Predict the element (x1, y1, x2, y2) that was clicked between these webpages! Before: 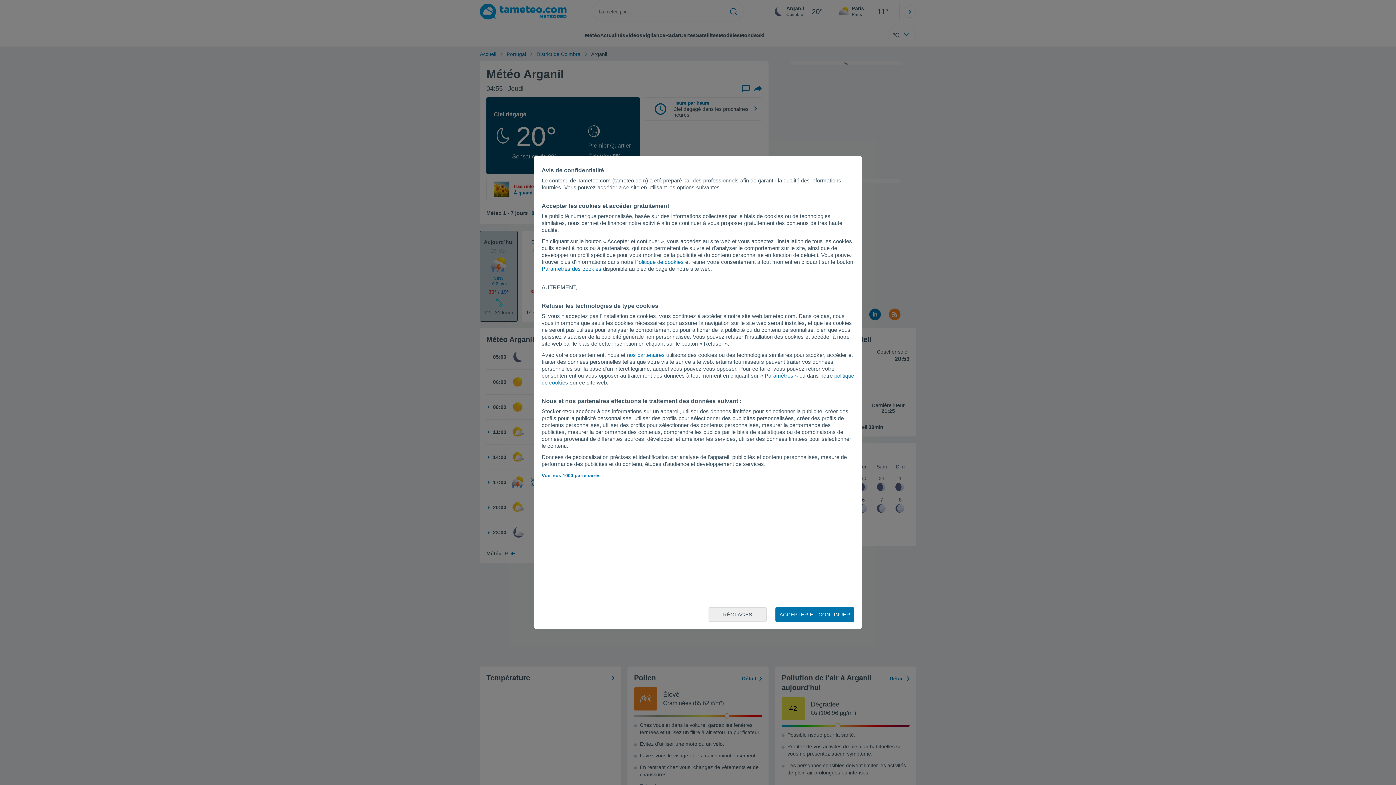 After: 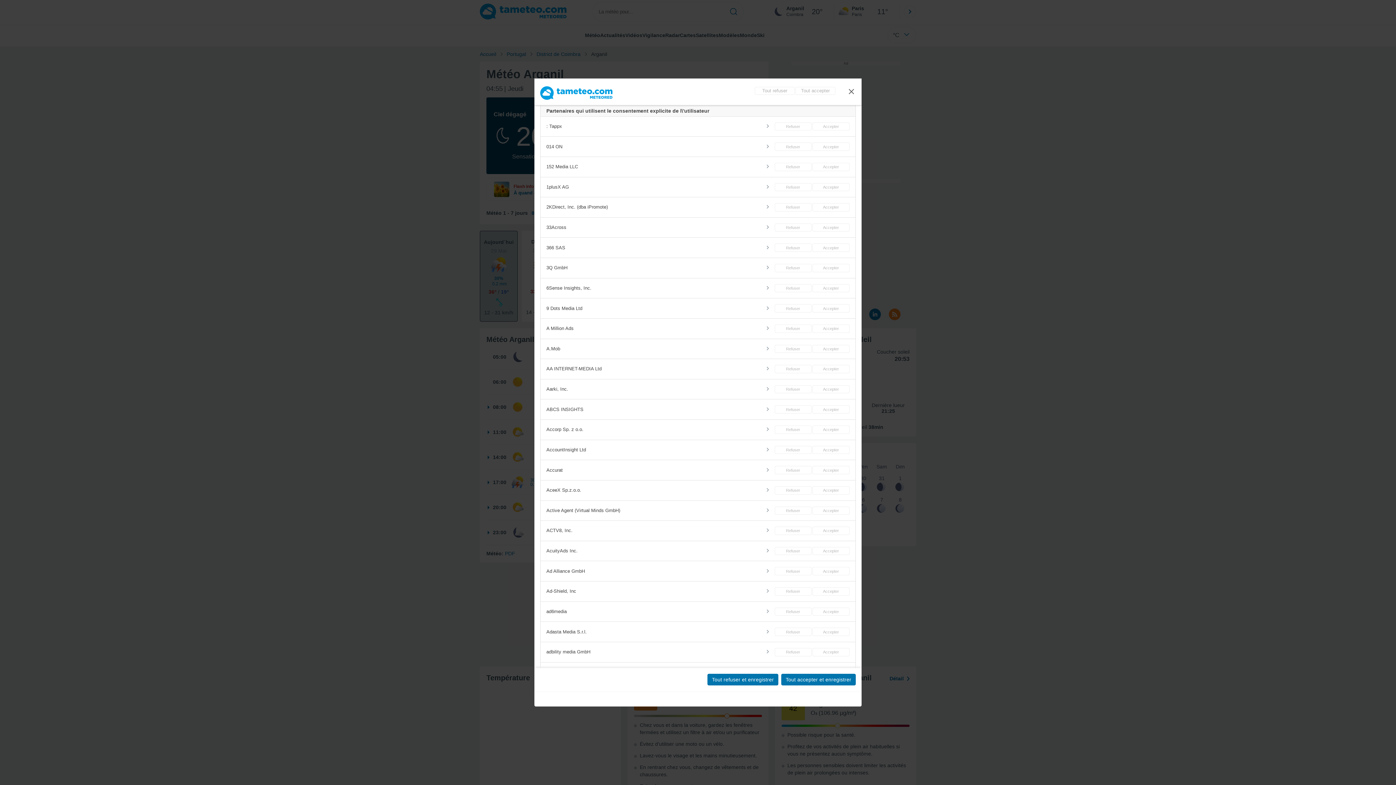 Action: bbox: (627, 352, 664, 358) label: nos partenaires